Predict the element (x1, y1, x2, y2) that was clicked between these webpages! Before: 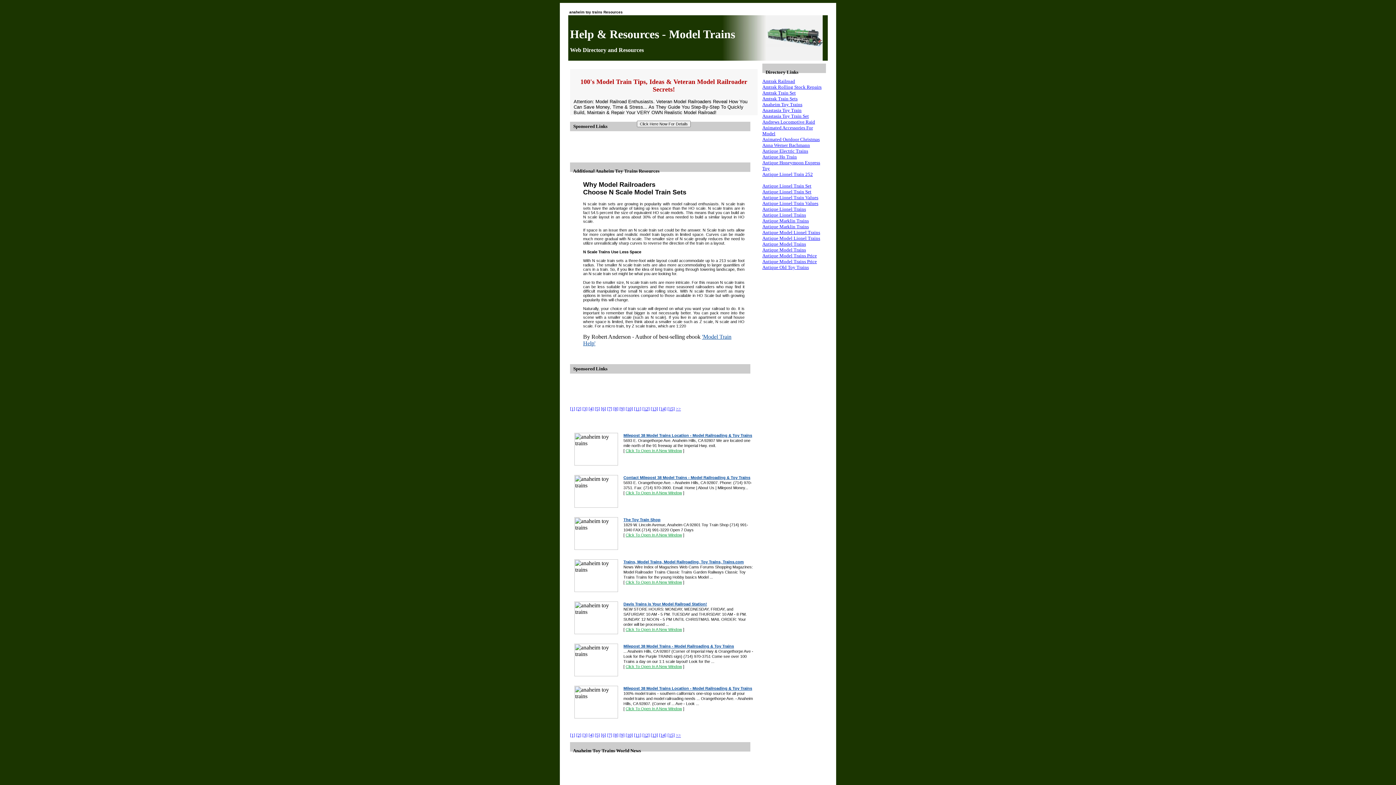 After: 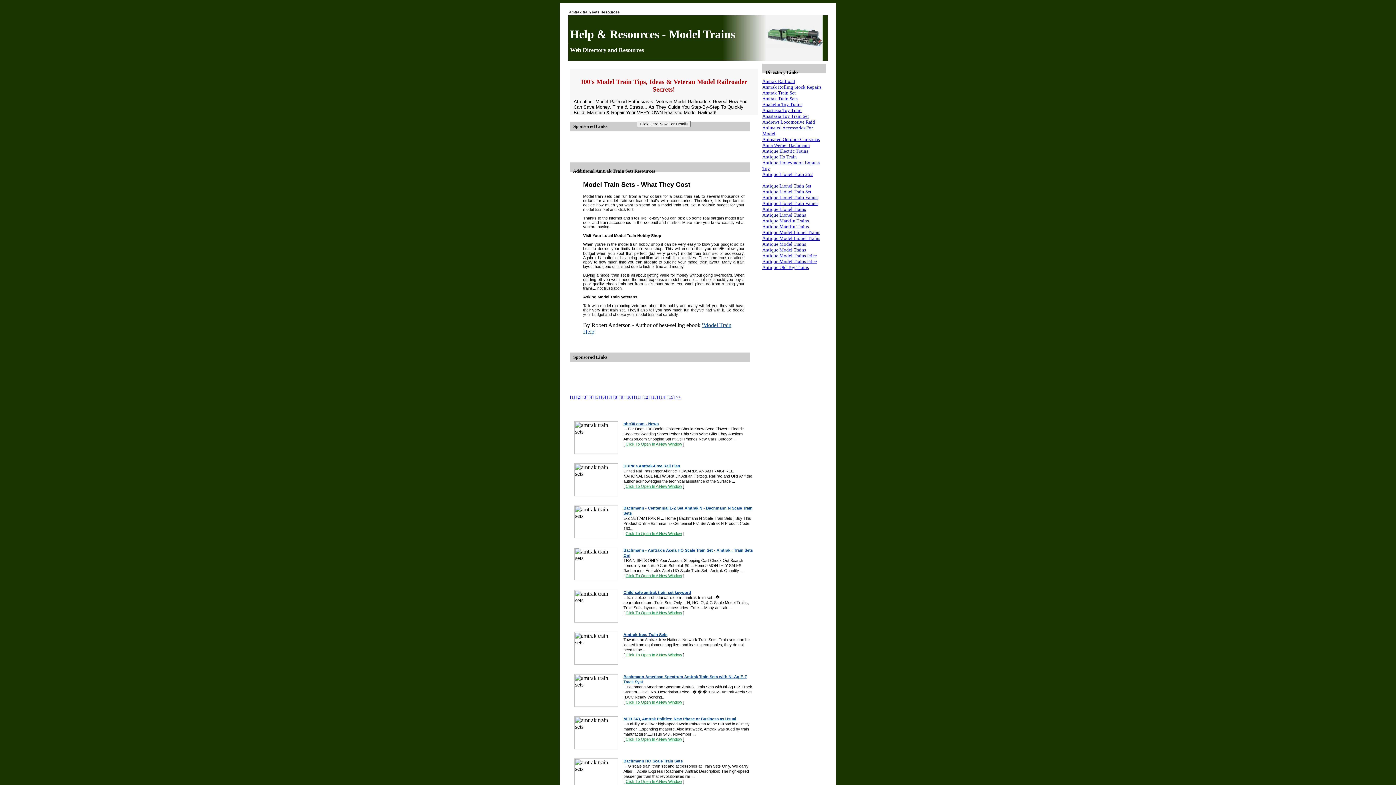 Action: bbox: (762, 96, 797, 101) label: Amtrak Train Sets